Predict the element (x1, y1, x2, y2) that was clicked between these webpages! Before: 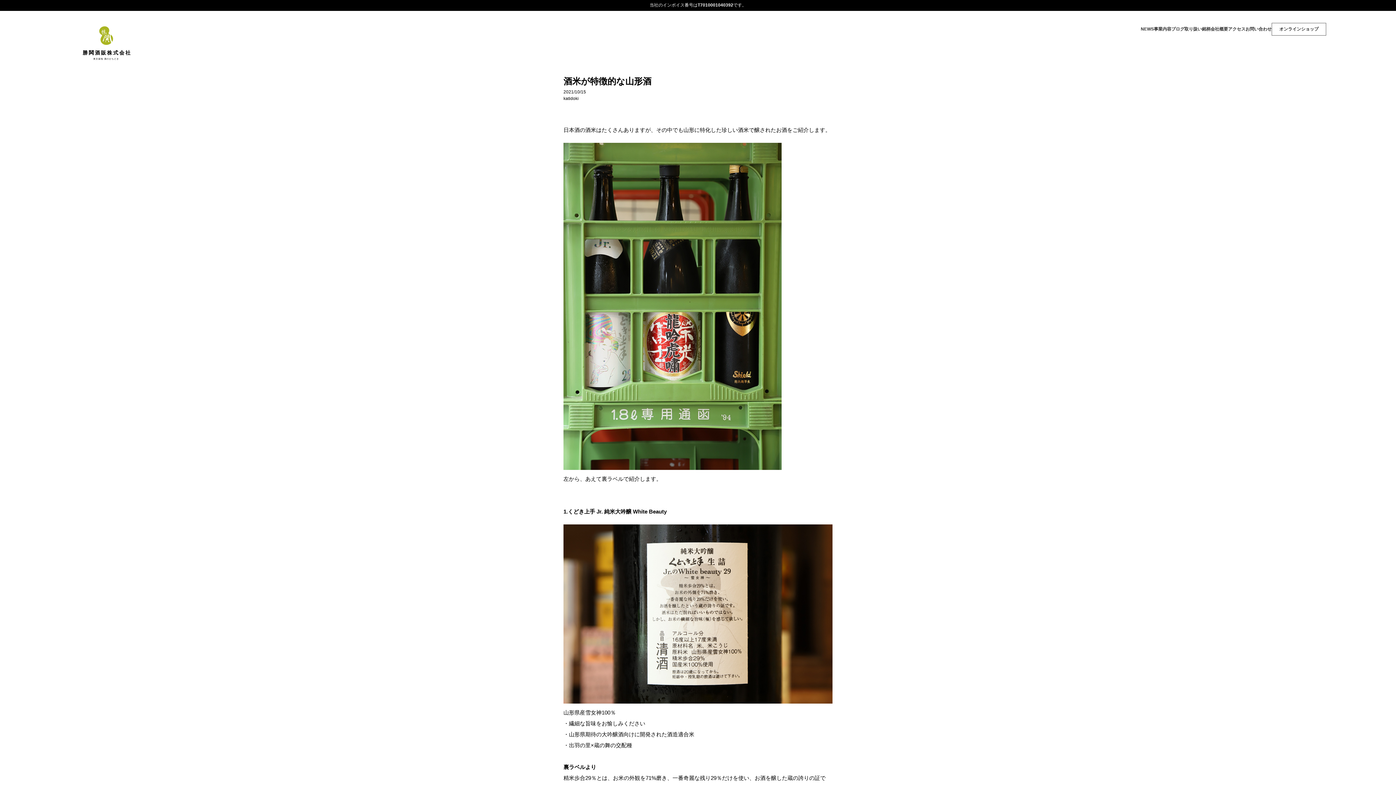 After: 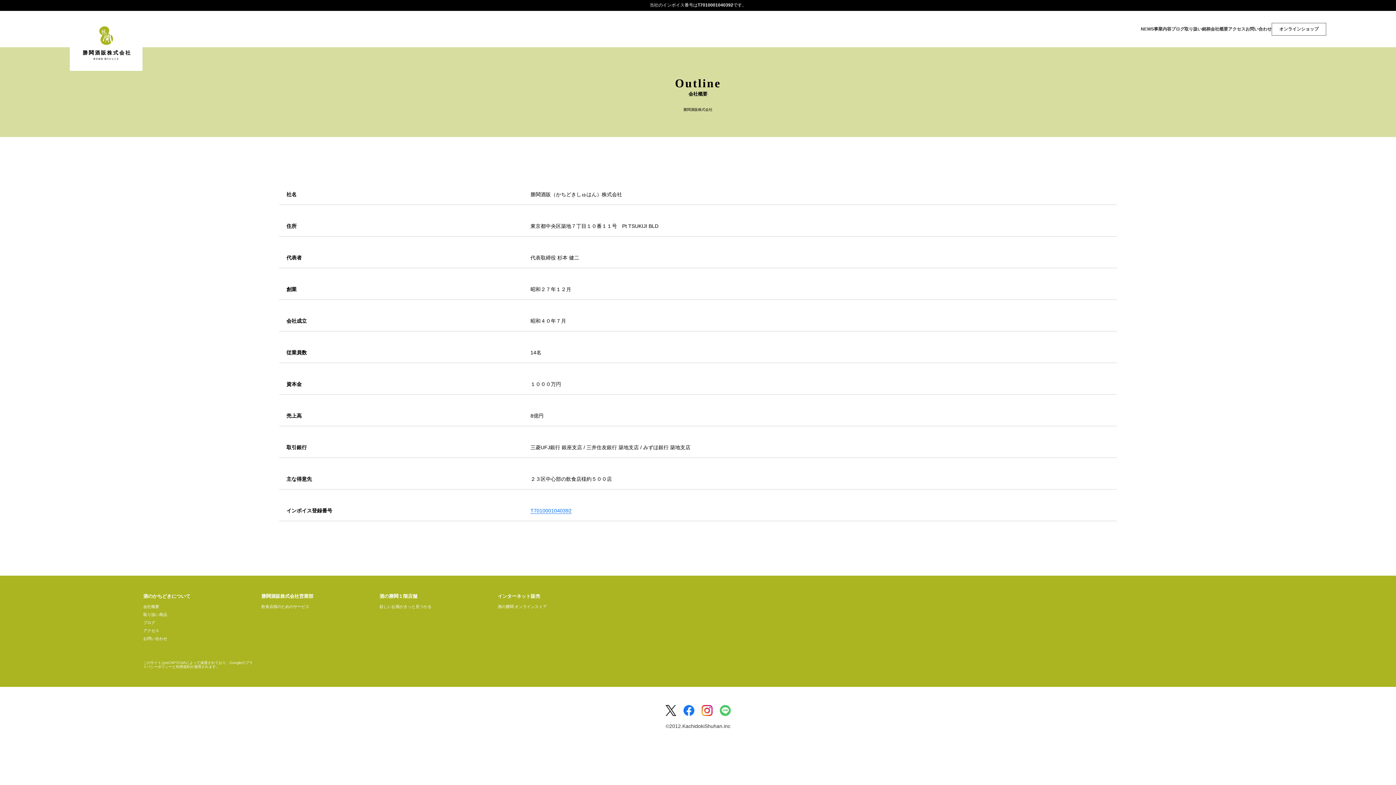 Action: label: 会社概要 bbox: (1210, 26, 1228, 31)